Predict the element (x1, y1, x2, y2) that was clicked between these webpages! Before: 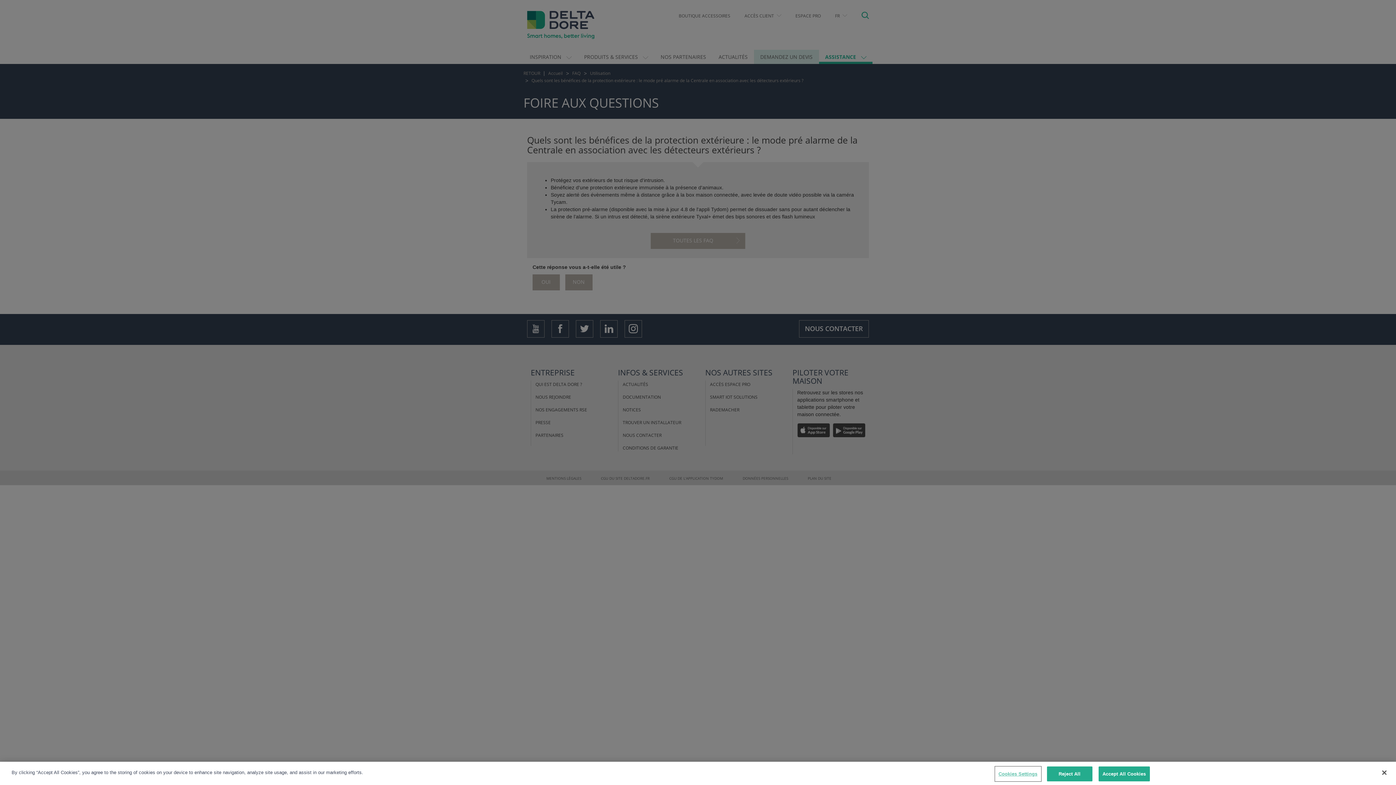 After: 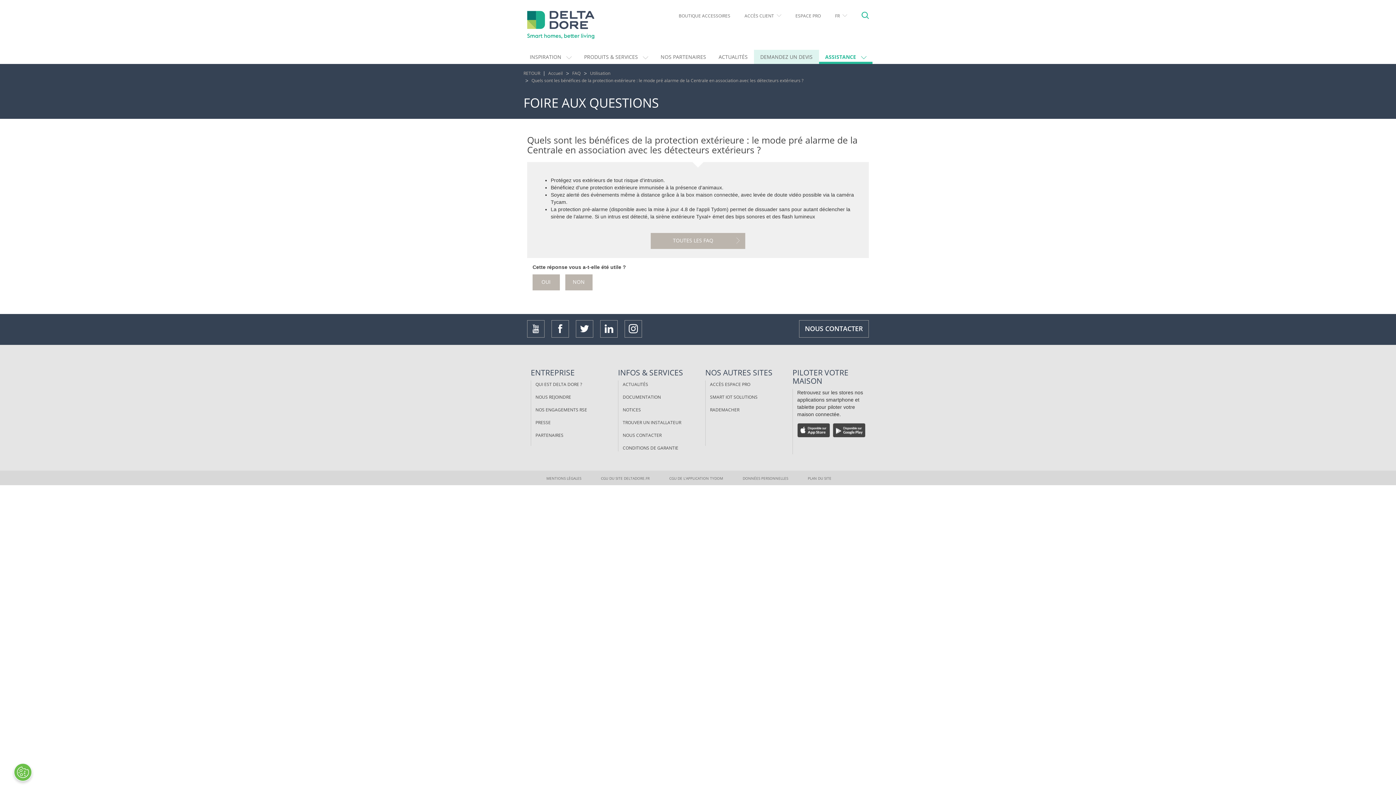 Action: bbox: (1376, 765, 1392, 781) label: Close